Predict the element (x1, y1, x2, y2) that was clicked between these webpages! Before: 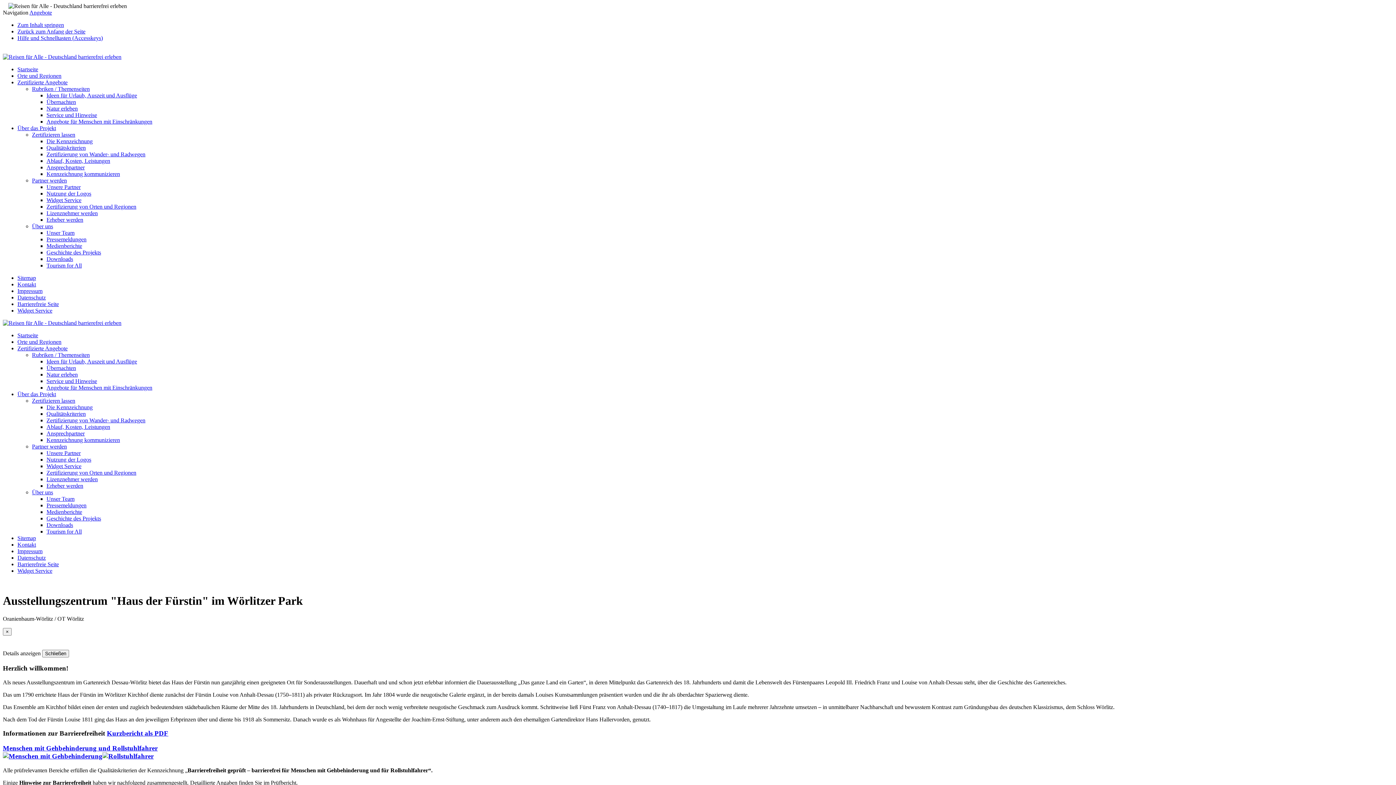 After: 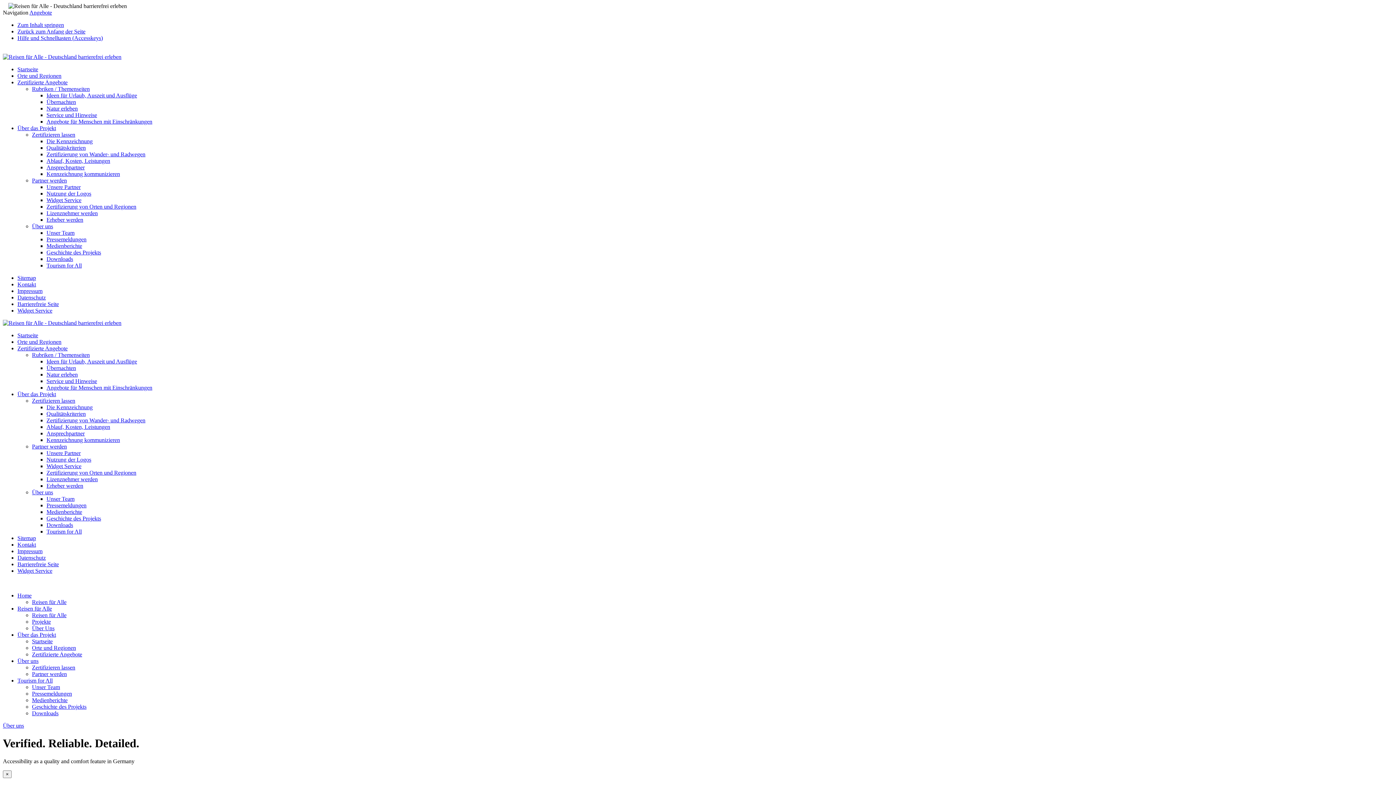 Action: bbox: (46, 528, 81, 534) label: Tourism for All